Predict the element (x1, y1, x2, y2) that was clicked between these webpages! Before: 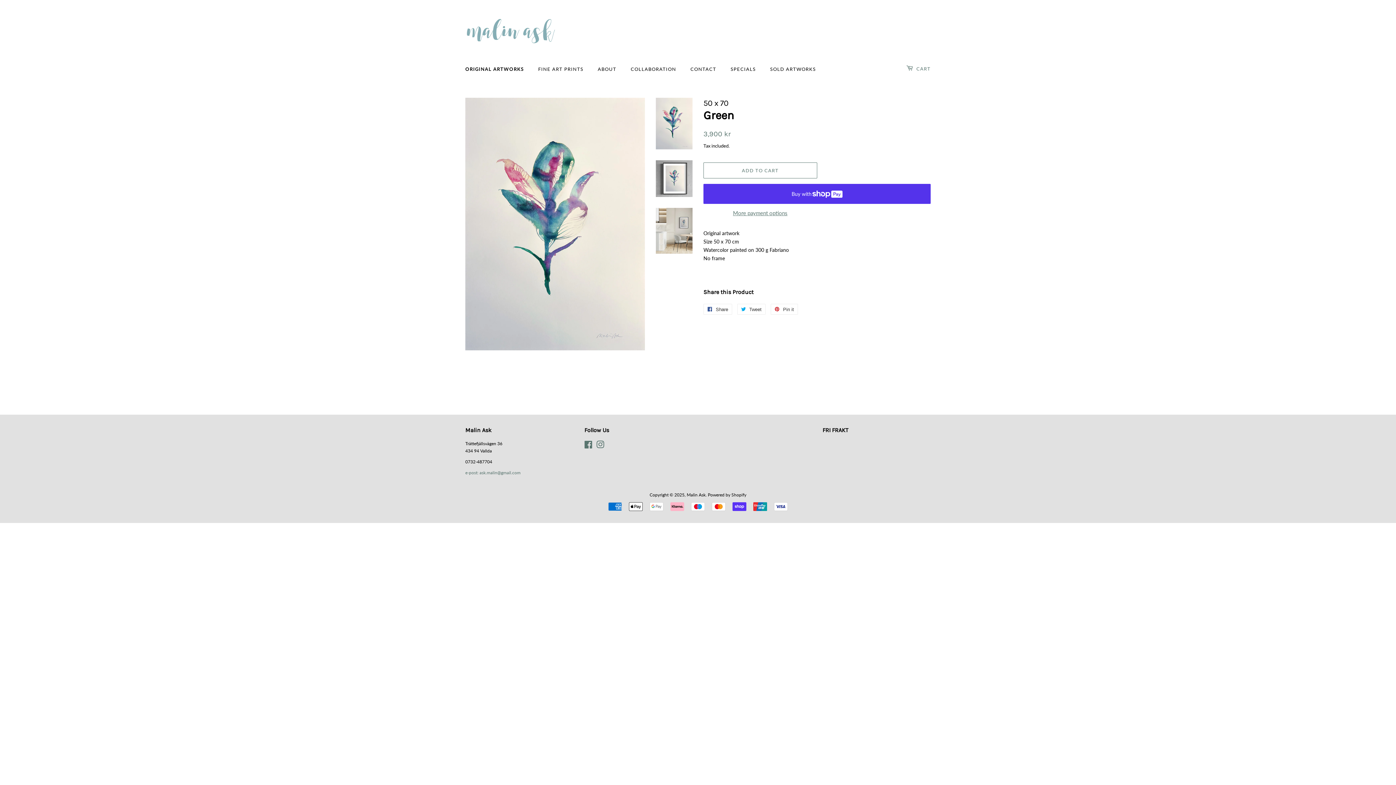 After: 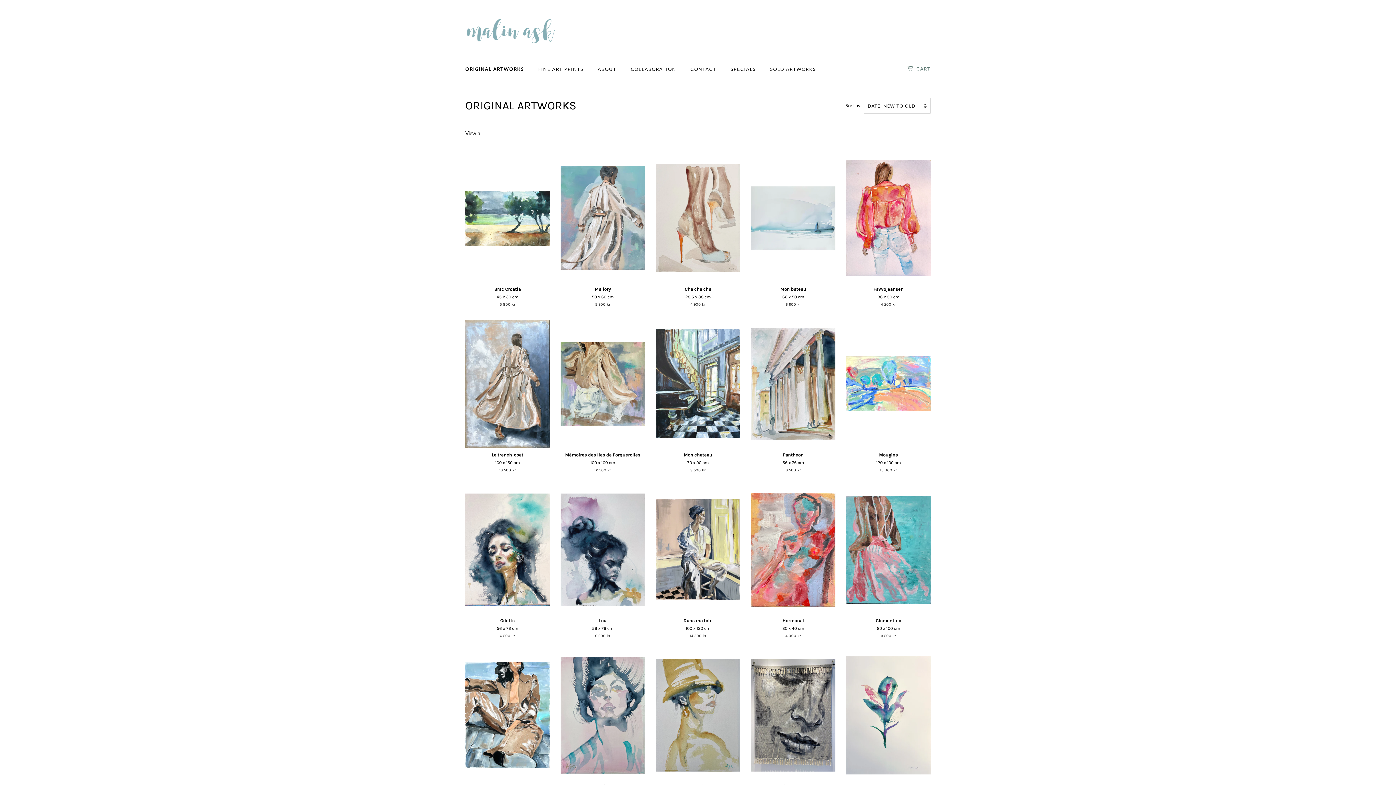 Action: bbox: (465, 62, 531, 75) label: ORIGINAL ARTWORKS